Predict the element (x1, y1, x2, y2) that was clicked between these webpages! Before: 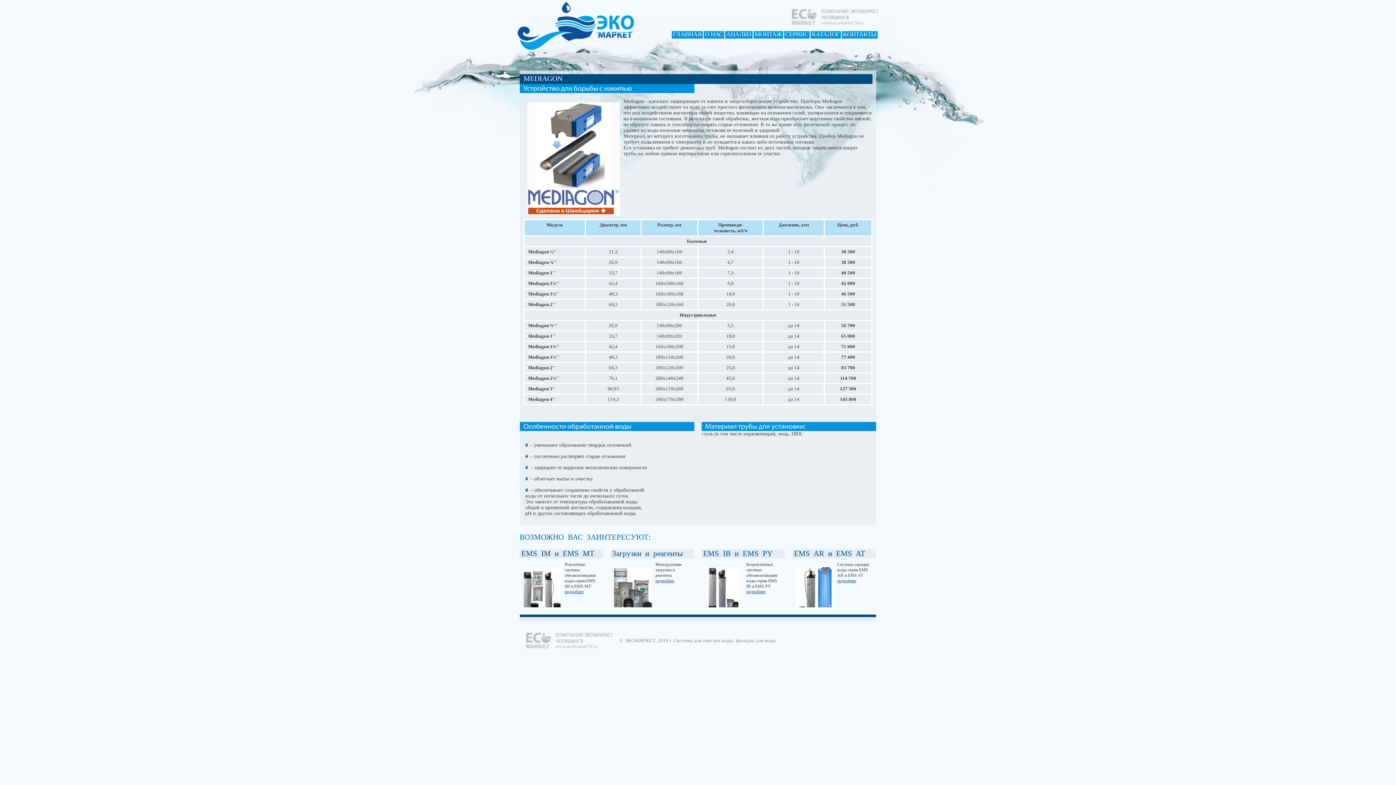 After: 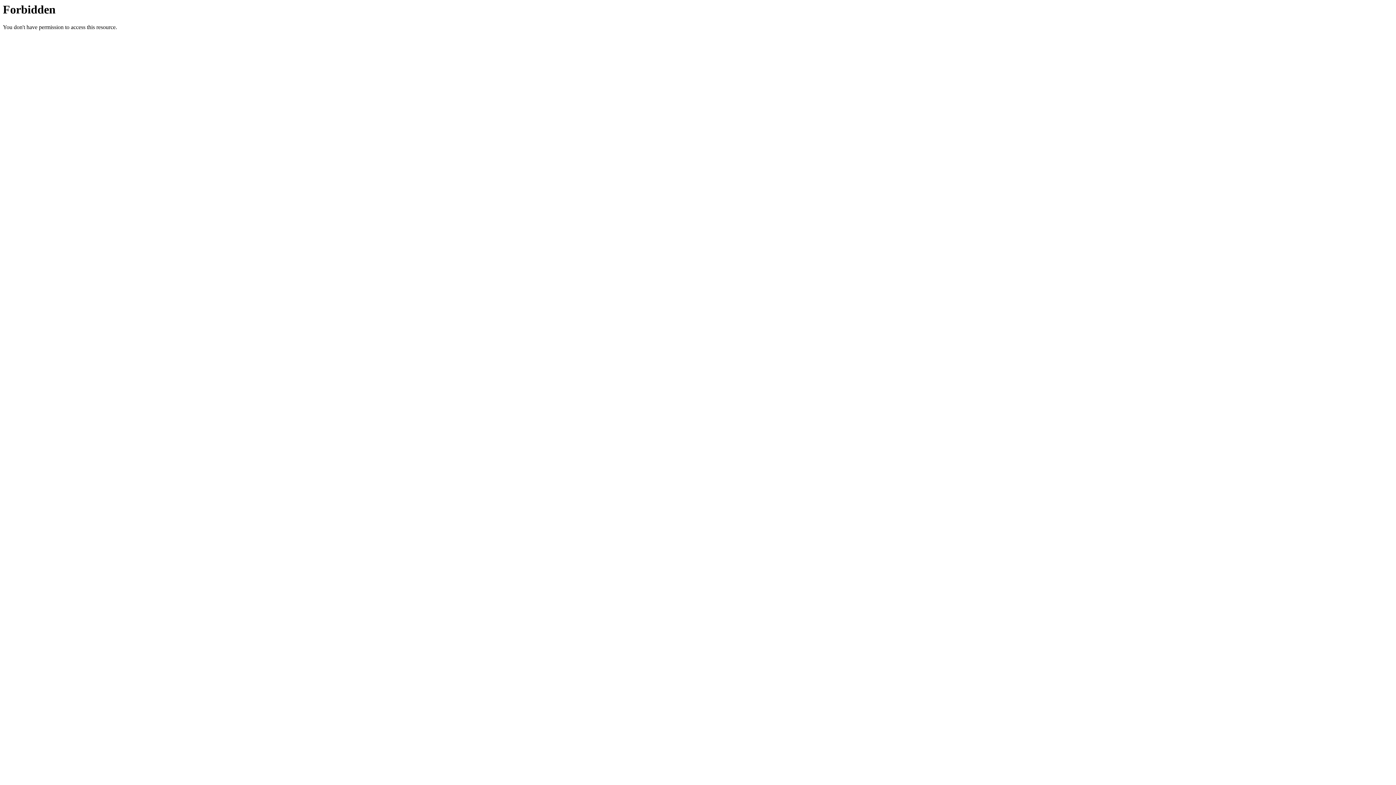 Action: bbox: (610, 549, 694, 558) label: Загрузки и реагенты